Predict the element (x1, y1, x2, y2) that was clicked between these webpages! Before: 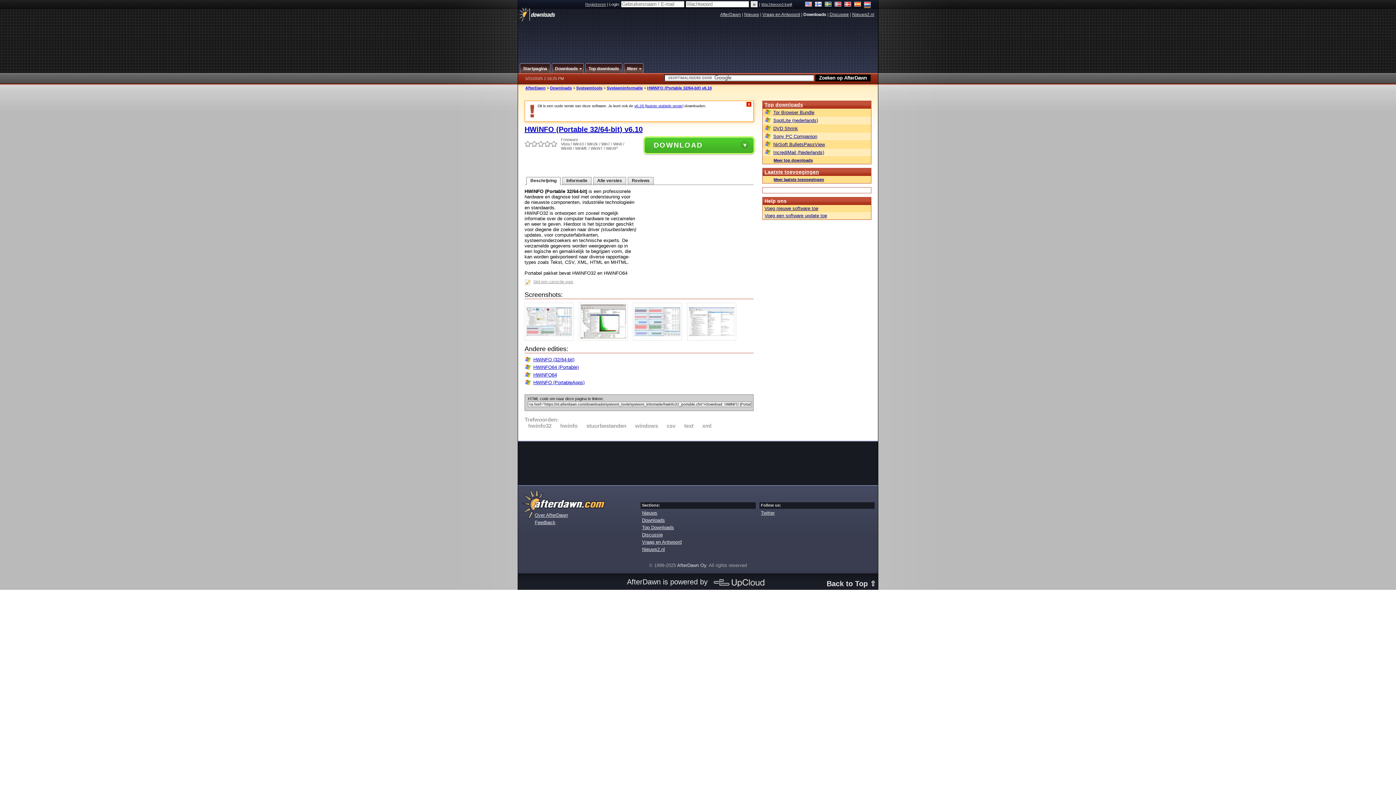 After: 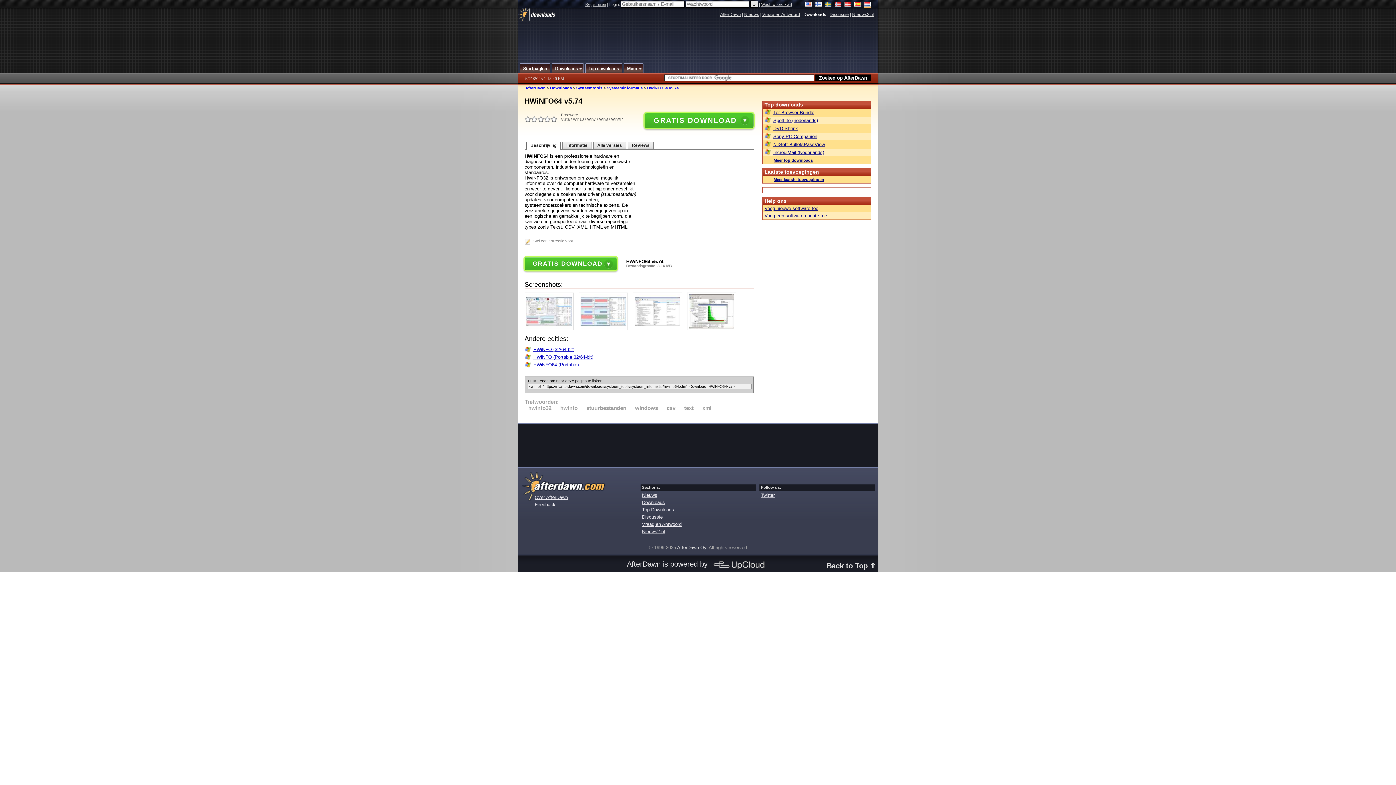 Action: label: HWiNFO64 bbox: (524, 372, 557, 377)